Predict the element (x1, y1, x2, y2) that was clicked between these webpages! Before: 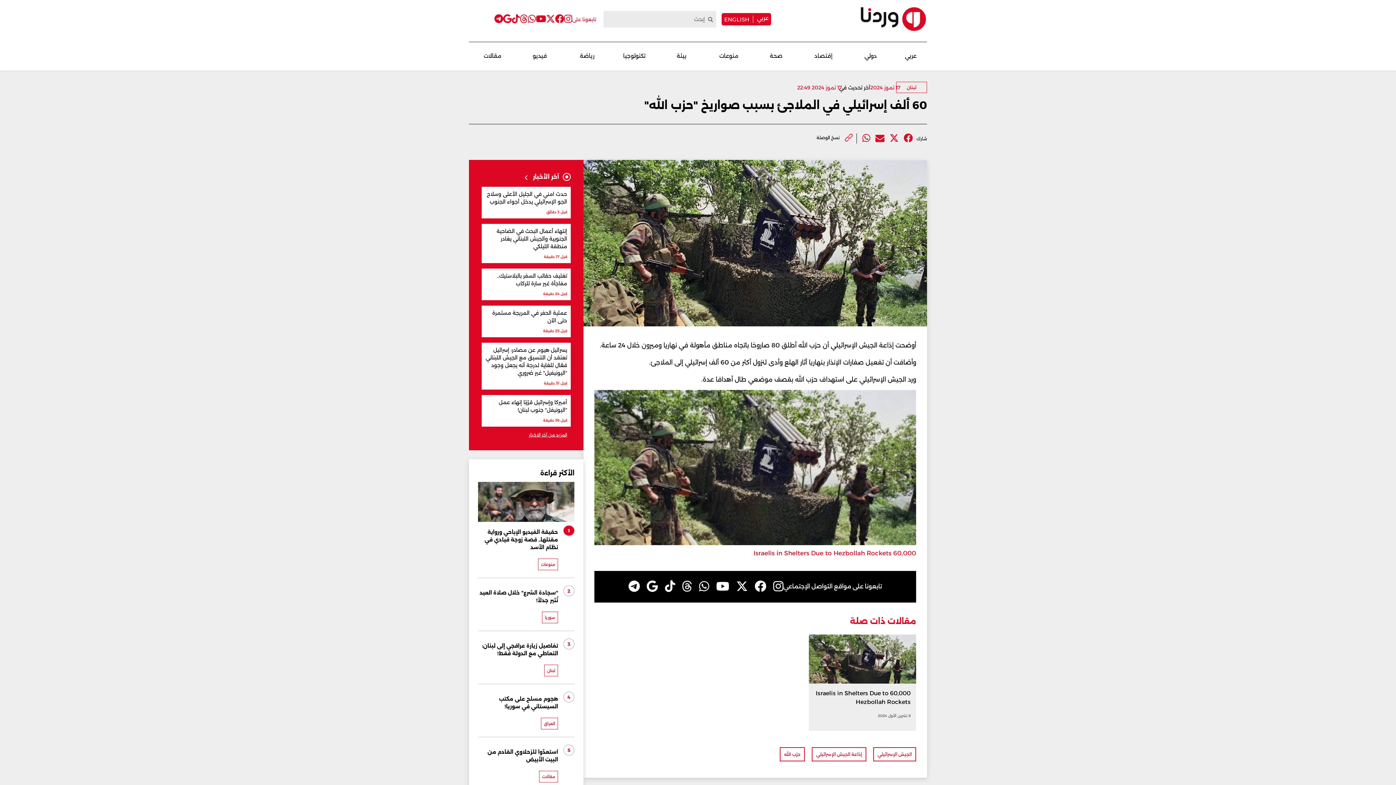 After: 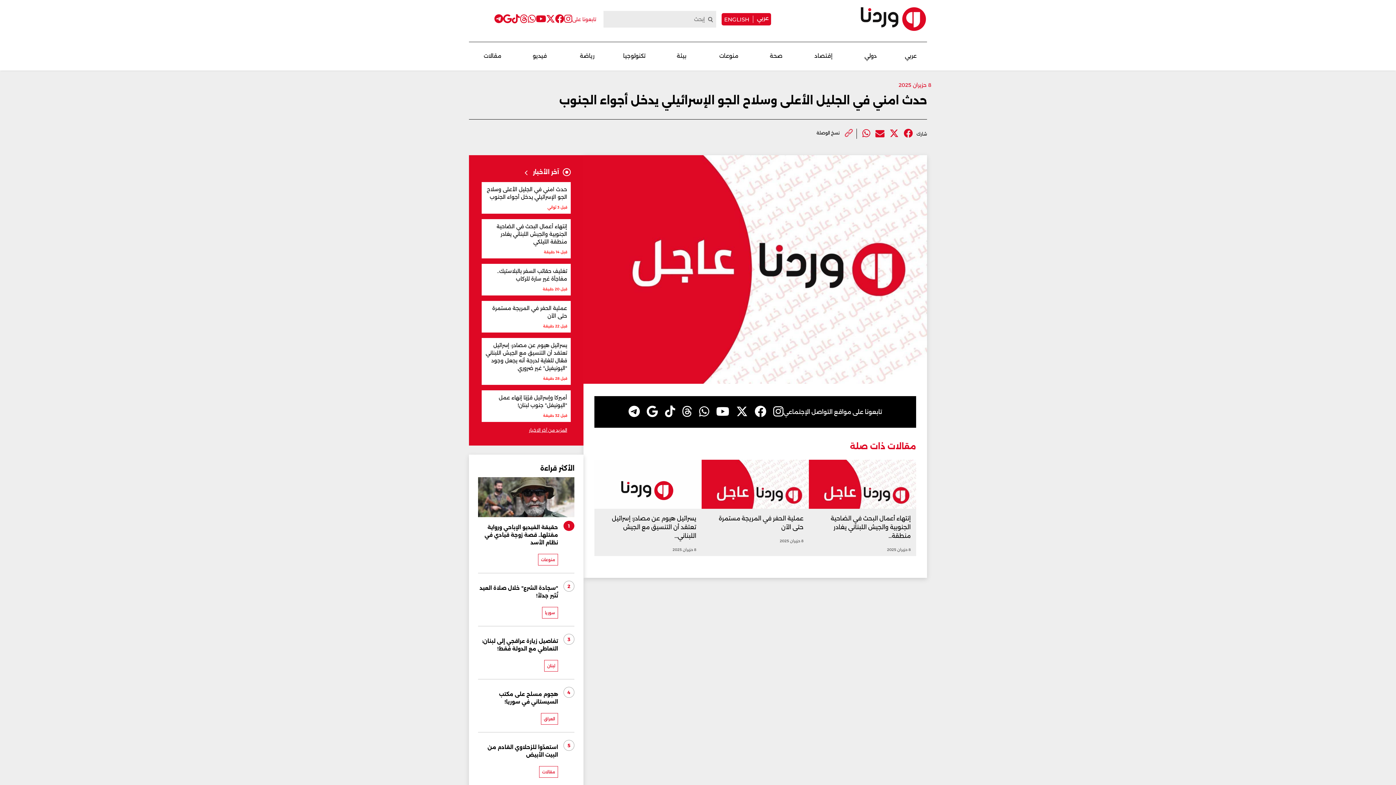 Action: label: حدث امني في الجليل الأعلى وسلاح الجو الإسرائيلي يدخل أجواء الجنوب
قبل 3 دقائق bbox: (485, 197, 567, 222)